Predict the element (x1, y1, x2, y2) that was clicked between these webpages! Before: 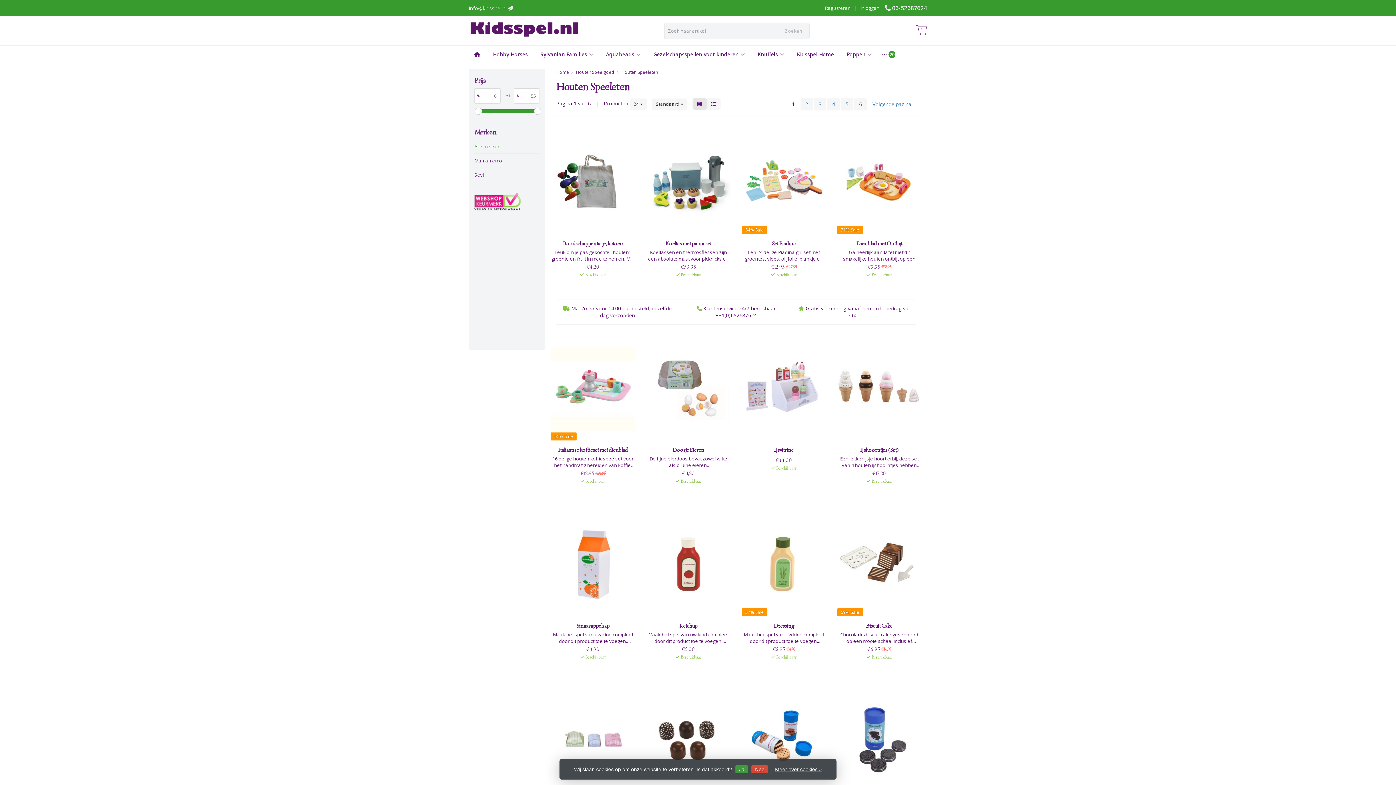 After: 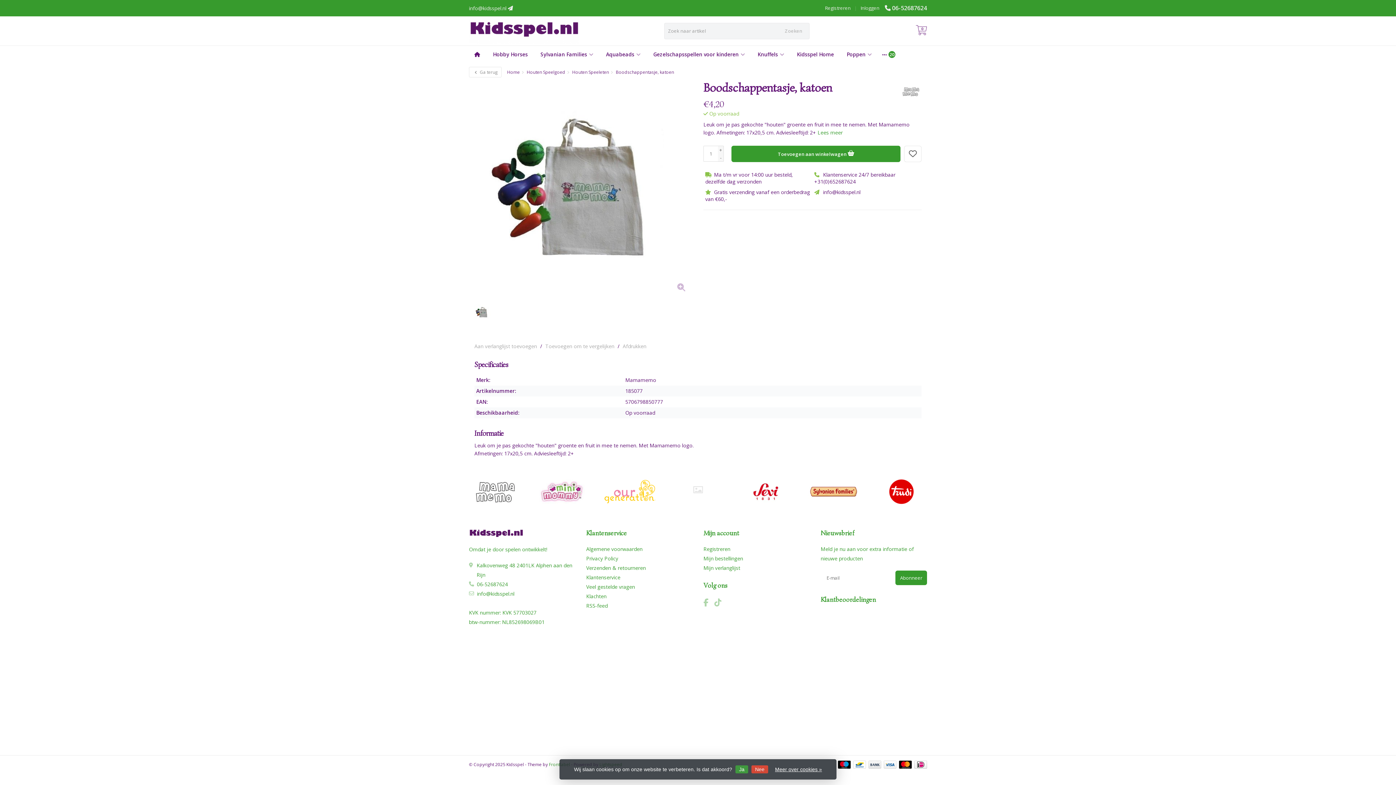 Action: bbox: (550, 239, 635, 247) label: Boodschappentasje, katoen